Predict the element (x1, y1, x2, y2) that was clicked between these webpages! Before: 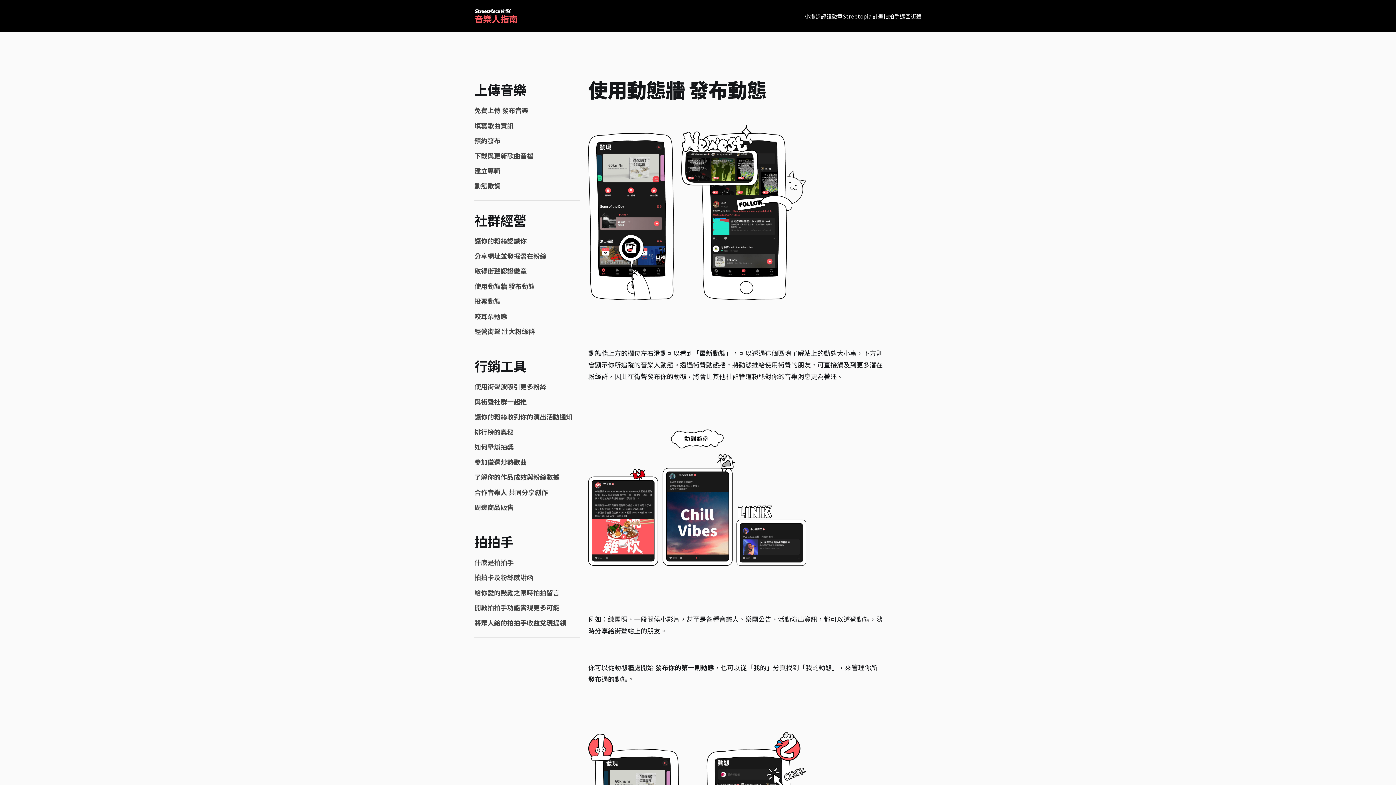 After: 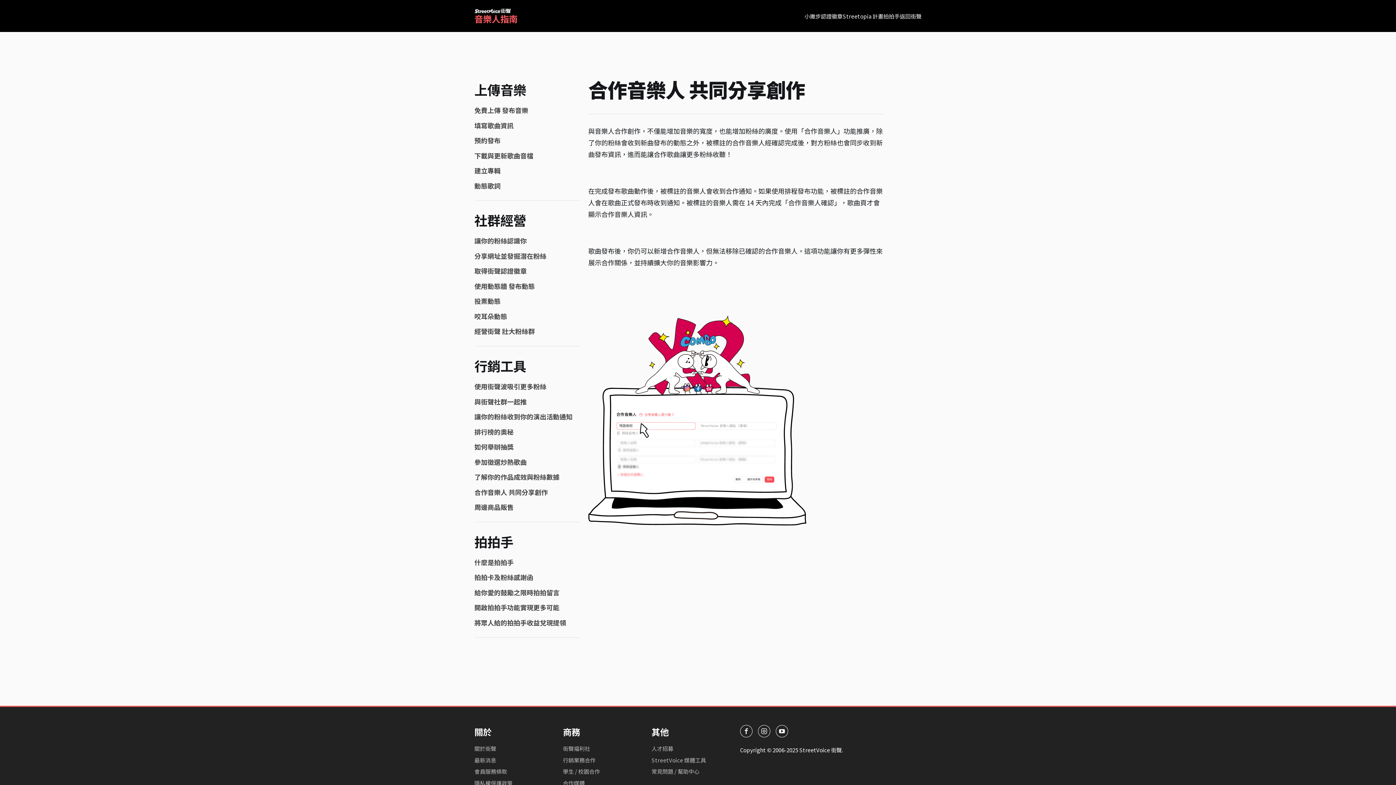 Action: bbox: (474, 487, 580, 496) label: 合作音樂人 共同分享創作